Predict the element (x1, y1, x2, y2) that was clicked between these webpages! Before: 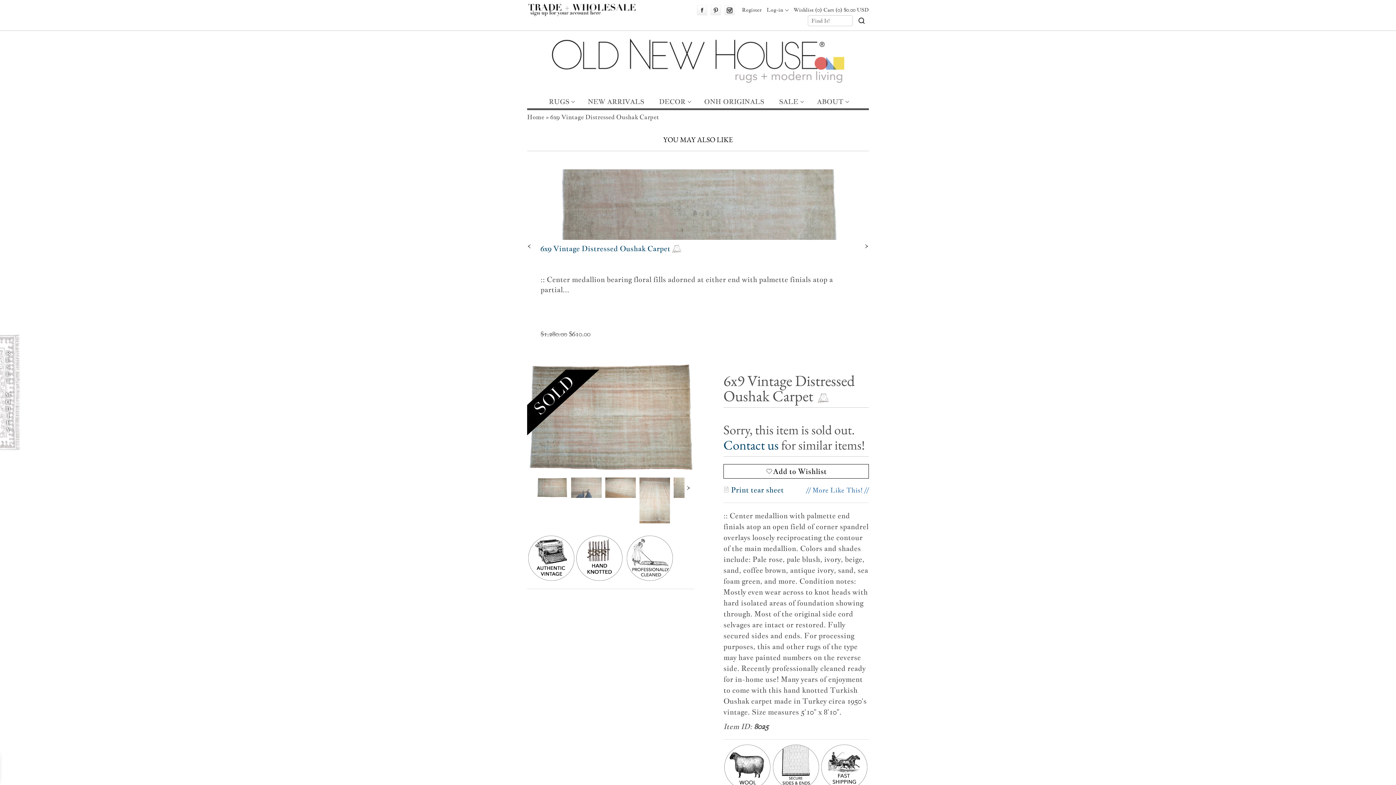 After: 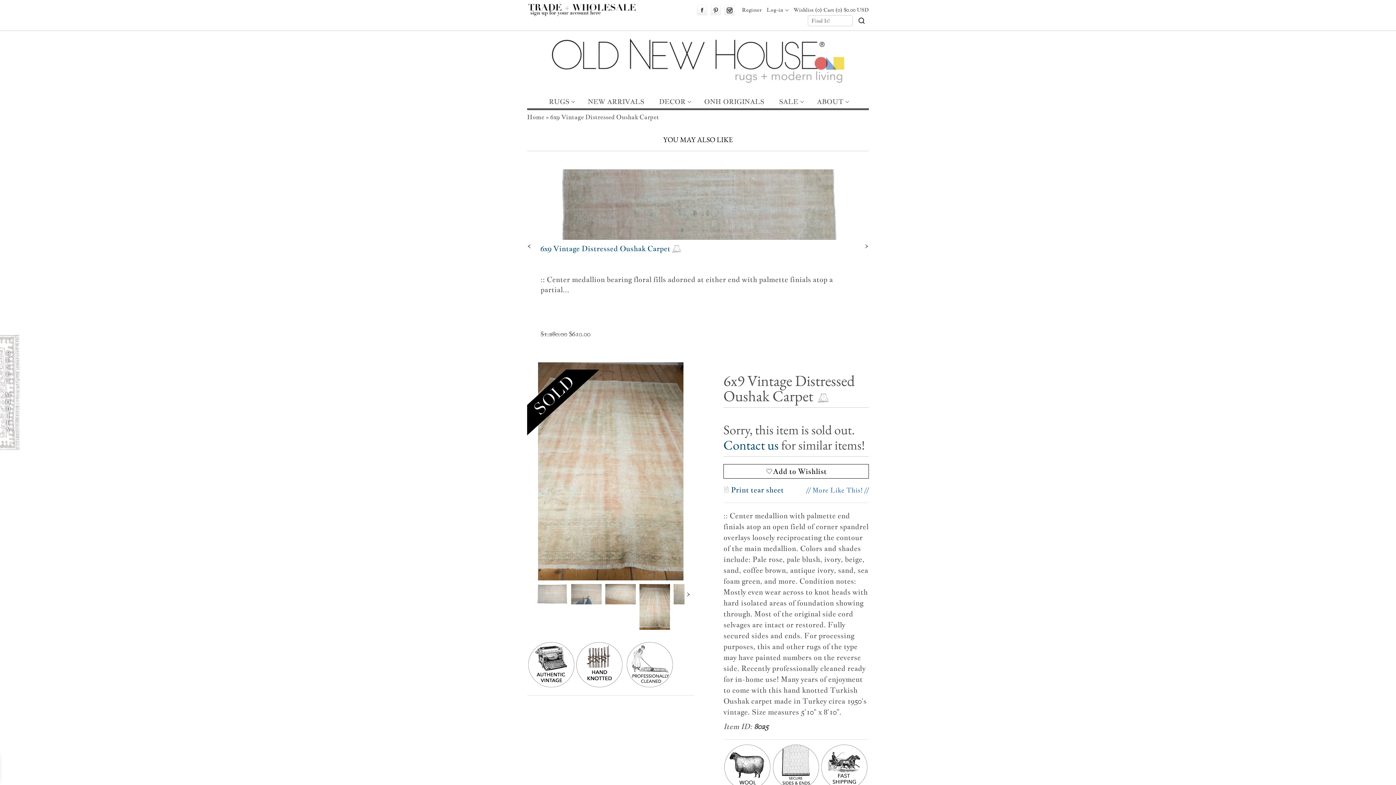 Action: bbox: (639, 477, 670, 523)